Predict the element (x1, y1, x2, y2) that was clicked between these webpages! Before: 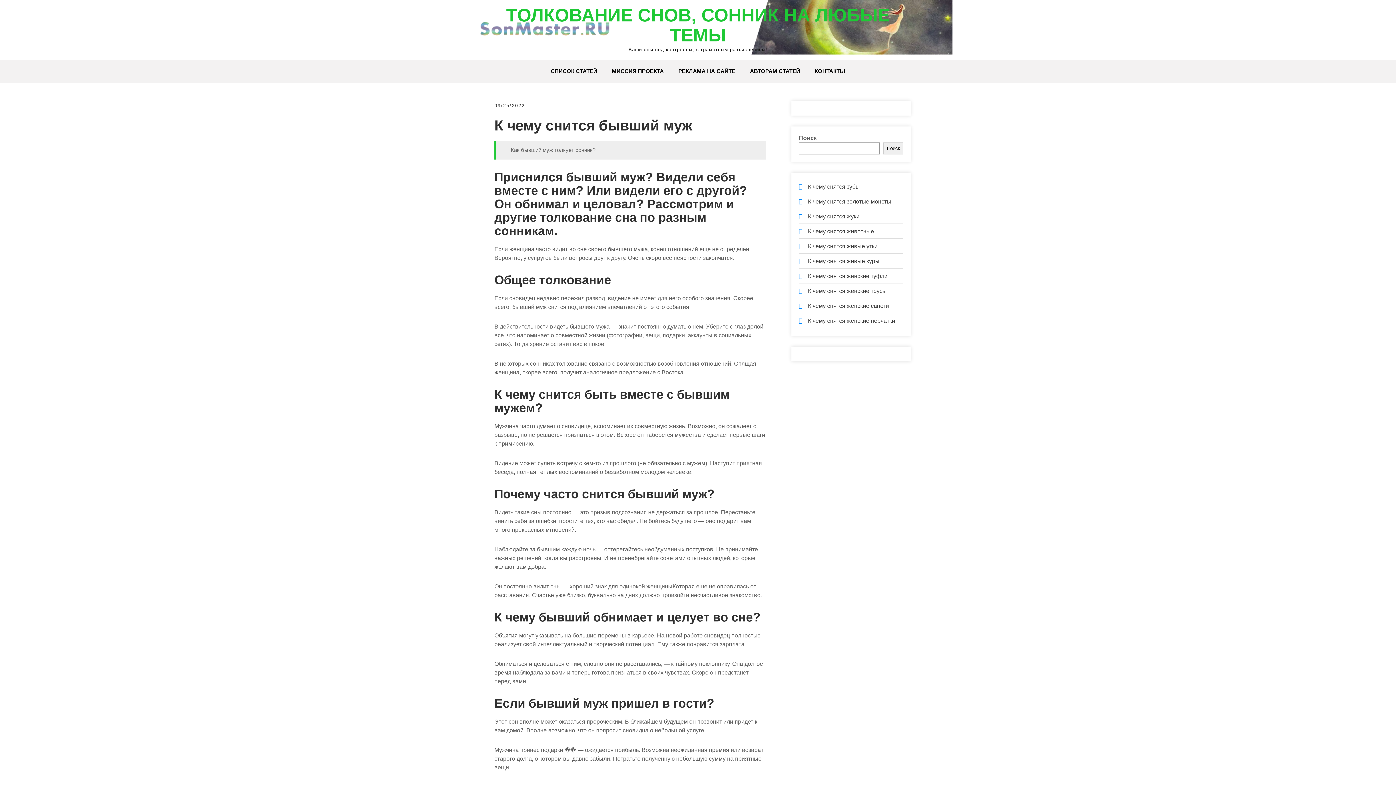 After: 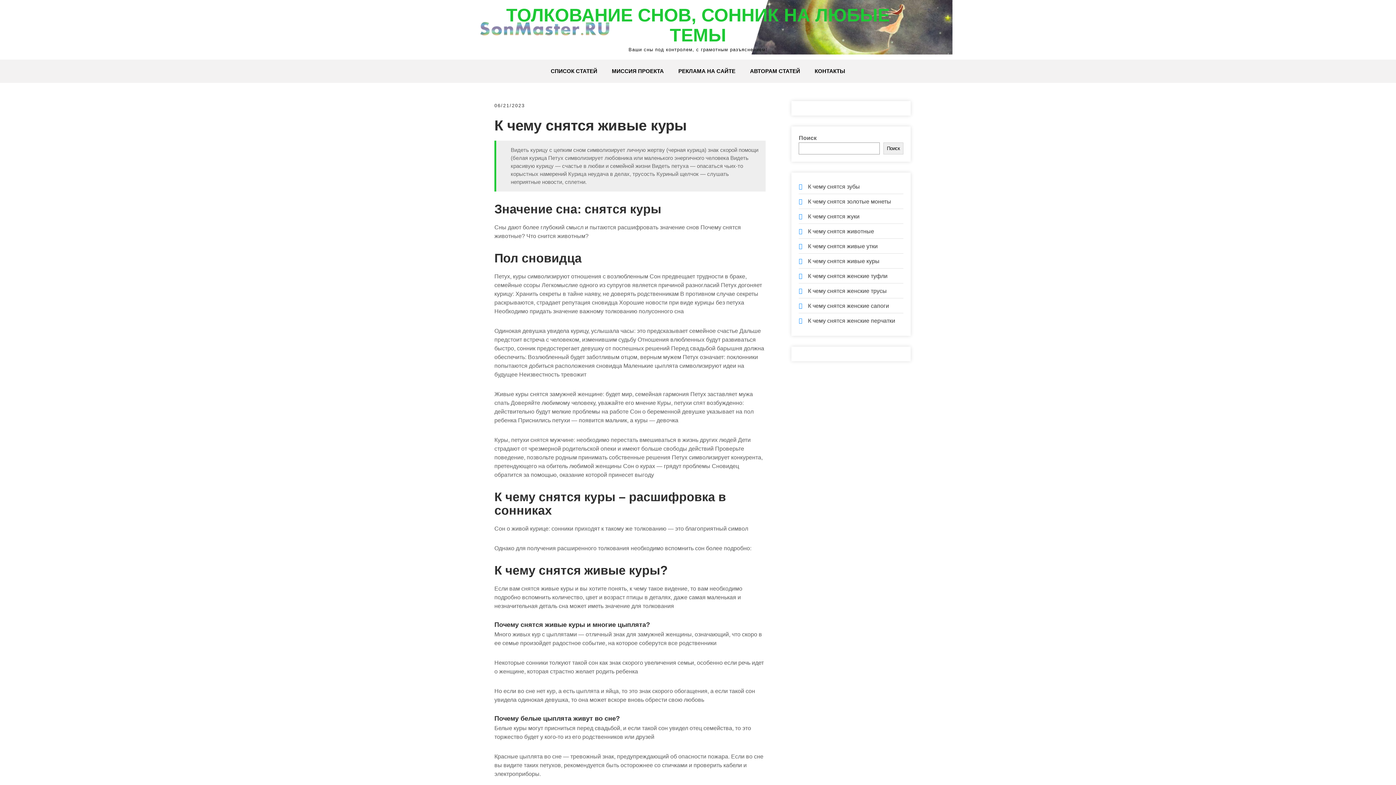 Action: label: К чему снятся живые куры bbox: (808, 258, 879, 264)